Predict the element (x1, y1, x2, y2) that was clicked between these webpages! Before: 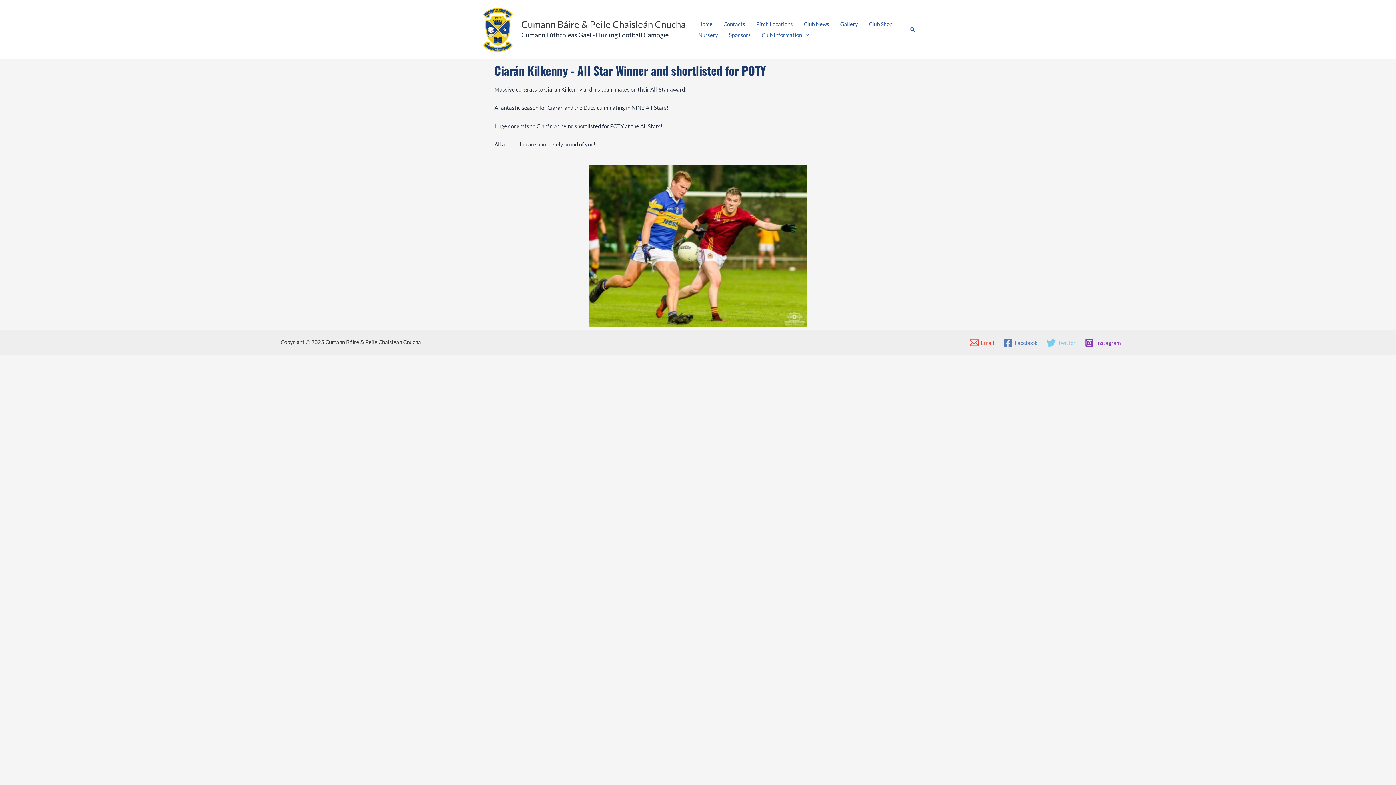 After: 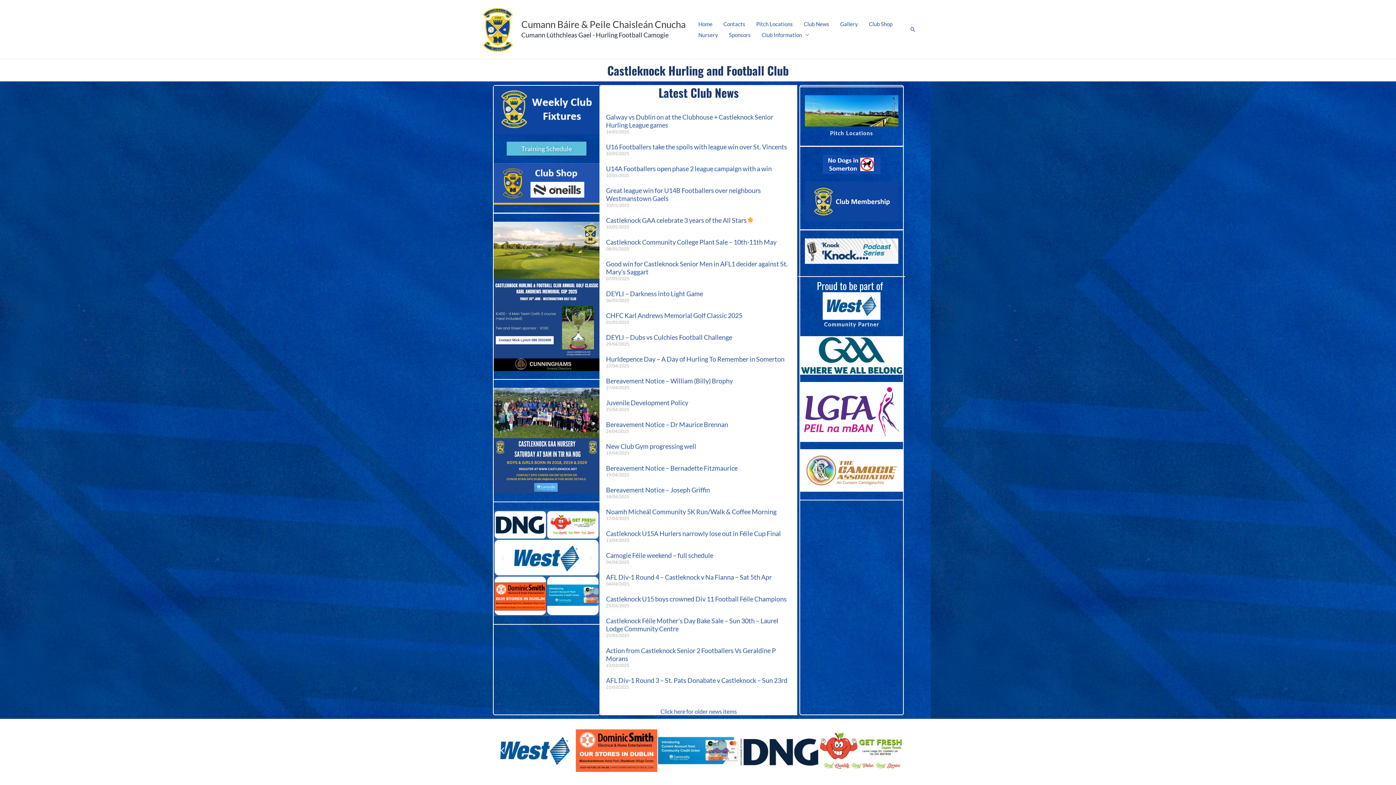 Action: bbox: (693, 18, 718, 29) label: Home